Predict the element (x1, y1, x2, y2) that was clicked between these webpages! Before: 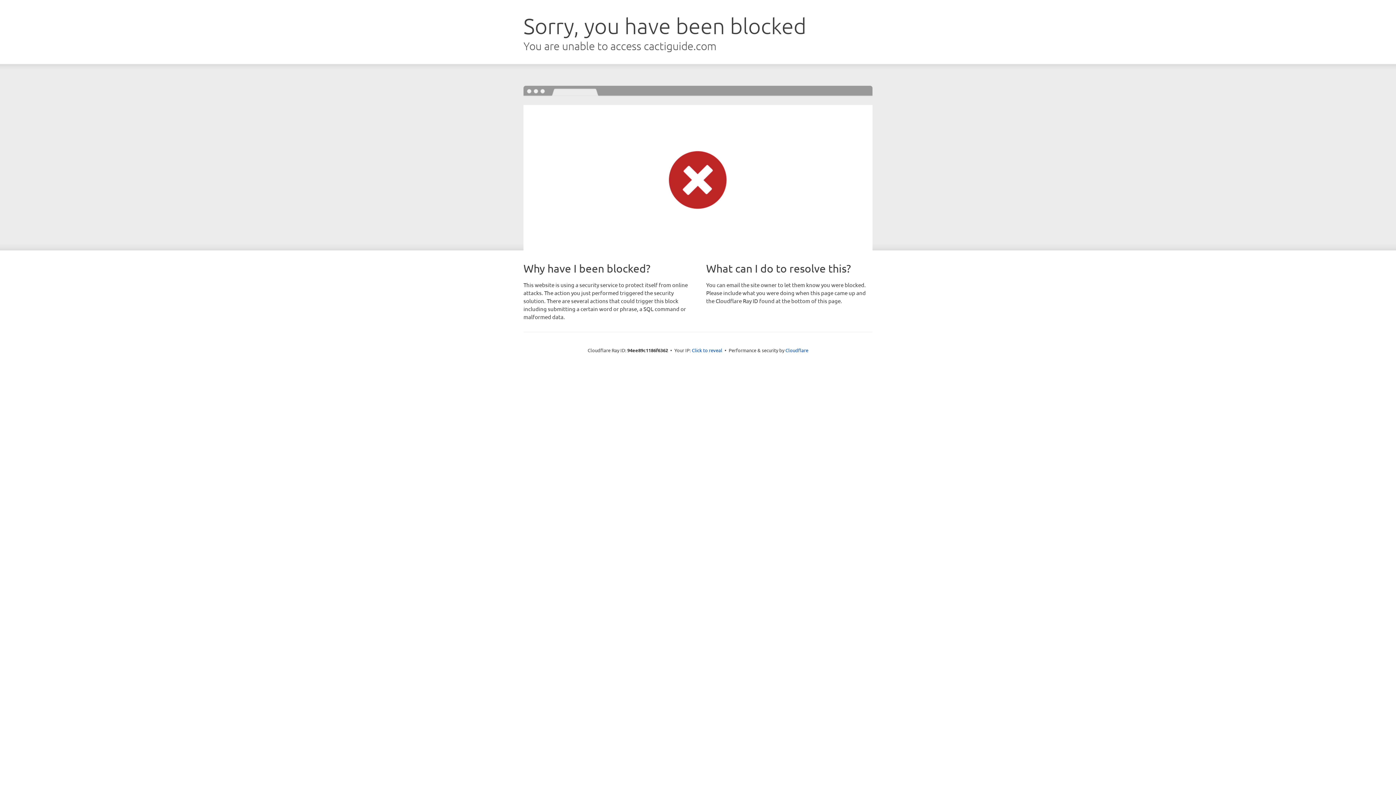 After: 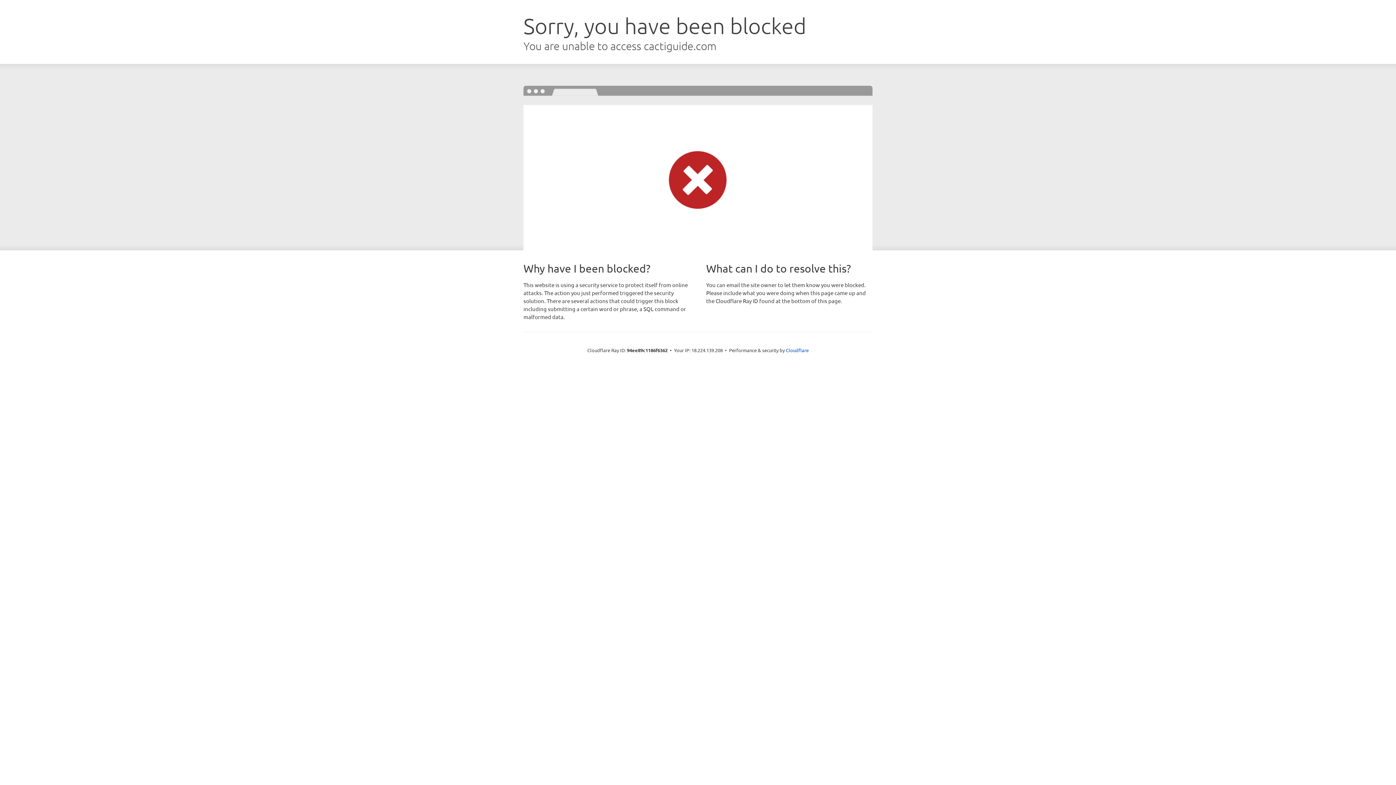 Action: bbox: (692, 346, 722, 353) label: Click to reveal